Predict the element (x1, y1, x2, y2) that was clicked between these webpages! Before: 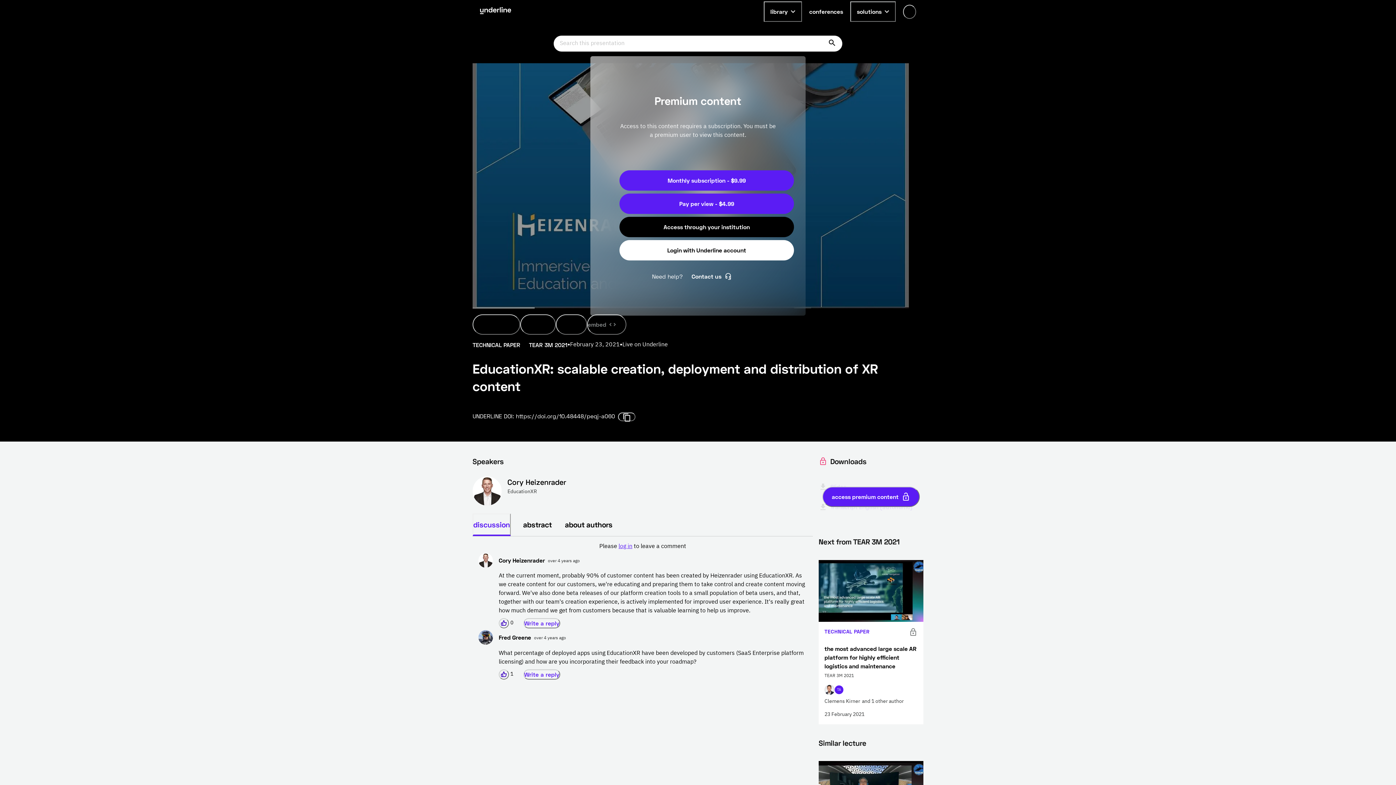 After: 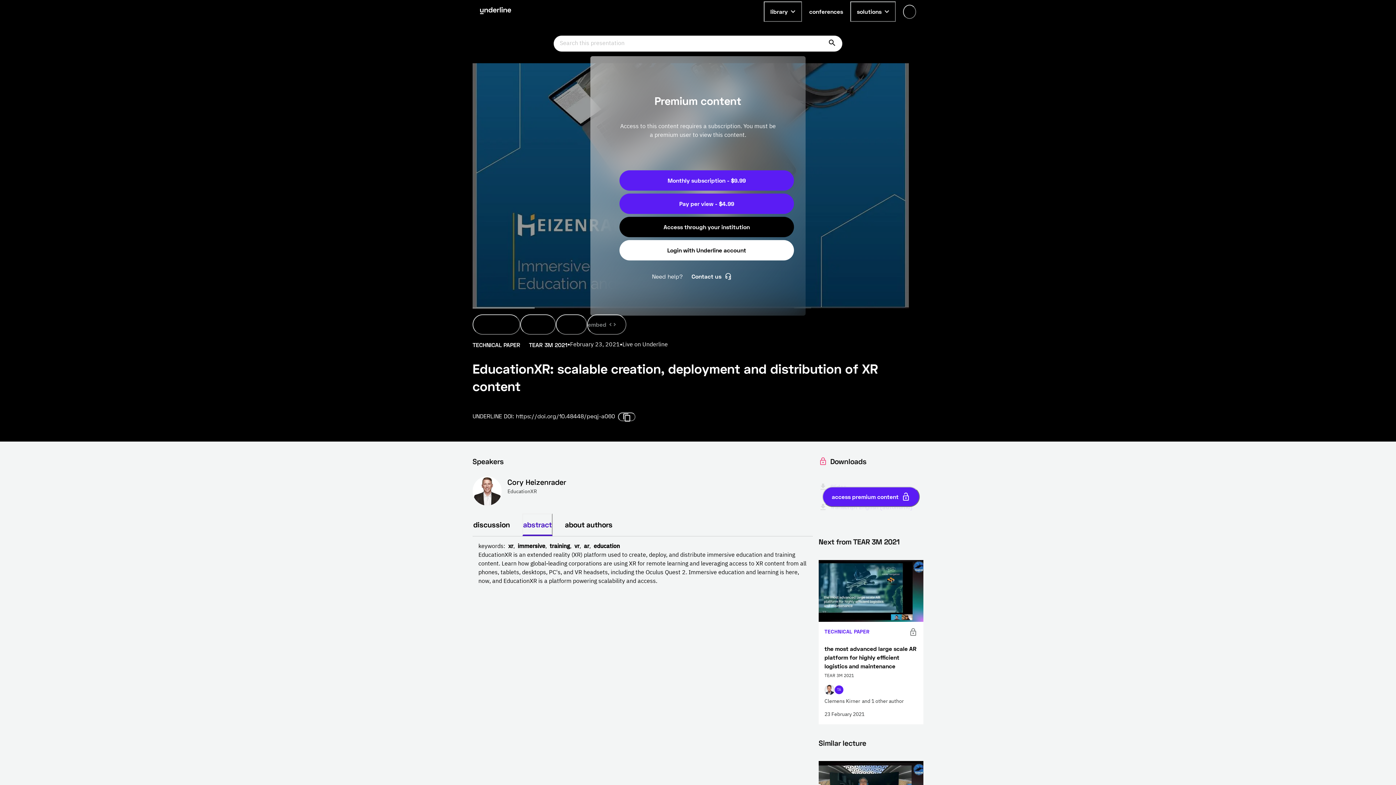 Action: bbox: (522, 513, 552, 536) label: abstract